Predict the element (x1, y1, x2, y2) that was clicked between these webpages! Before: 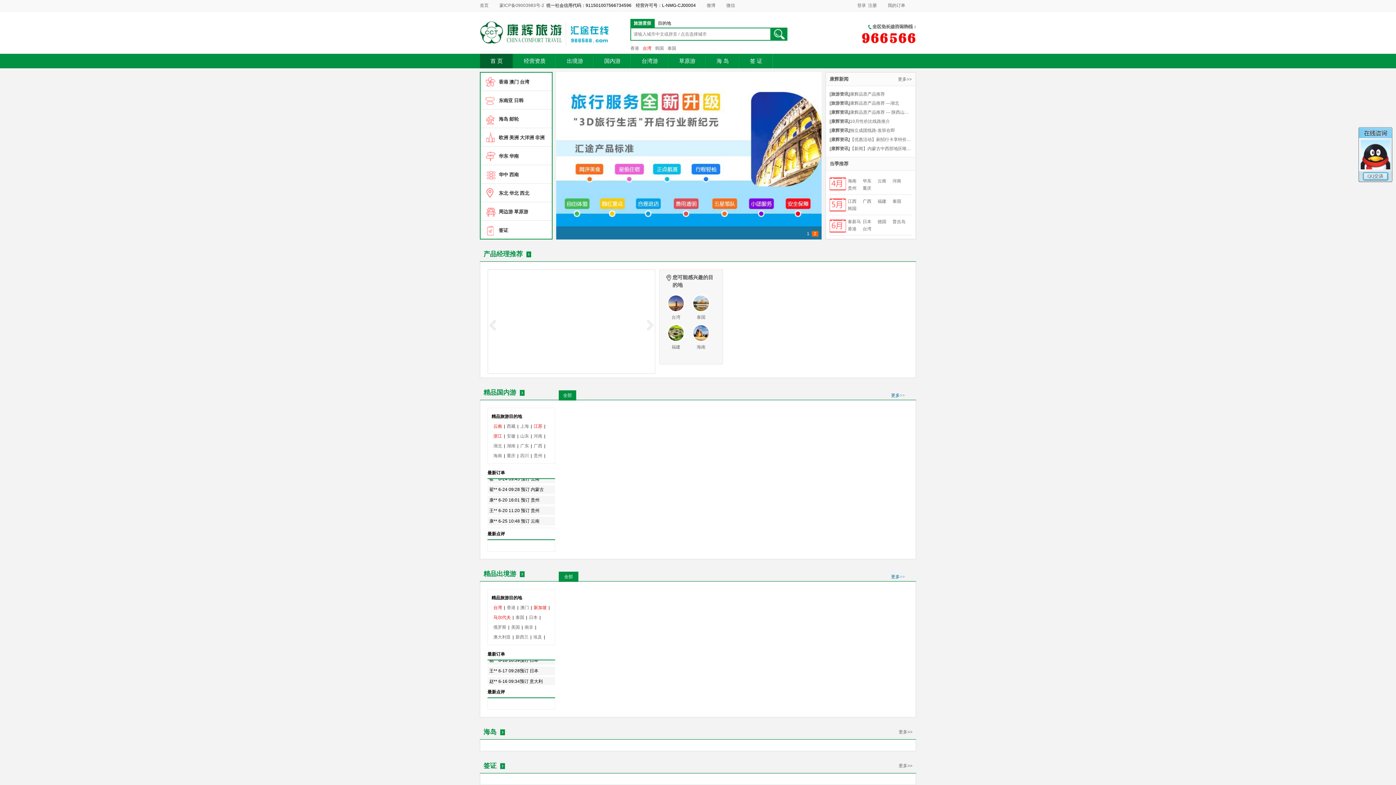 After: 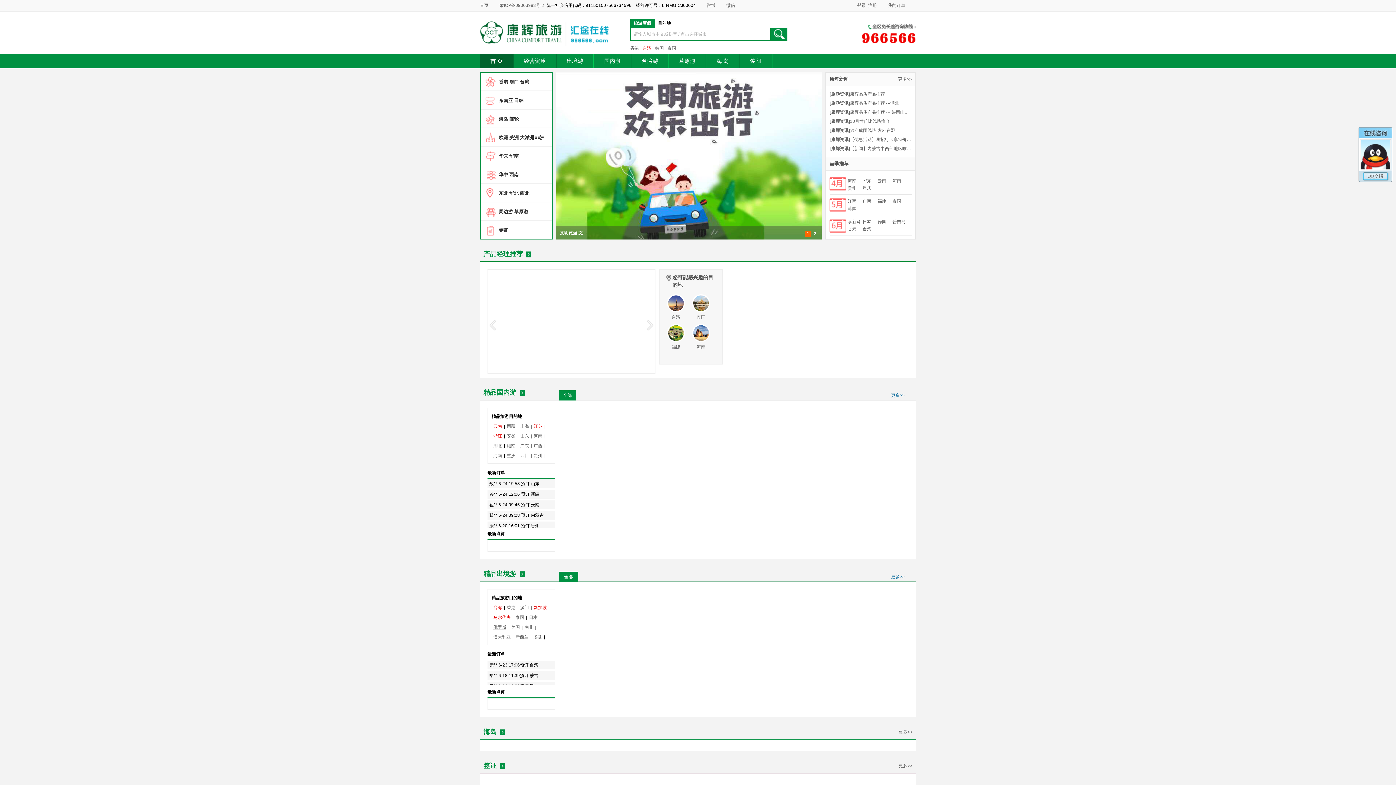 Action: label: 俄罗斯 bbox: (491, 622, 508, 632)